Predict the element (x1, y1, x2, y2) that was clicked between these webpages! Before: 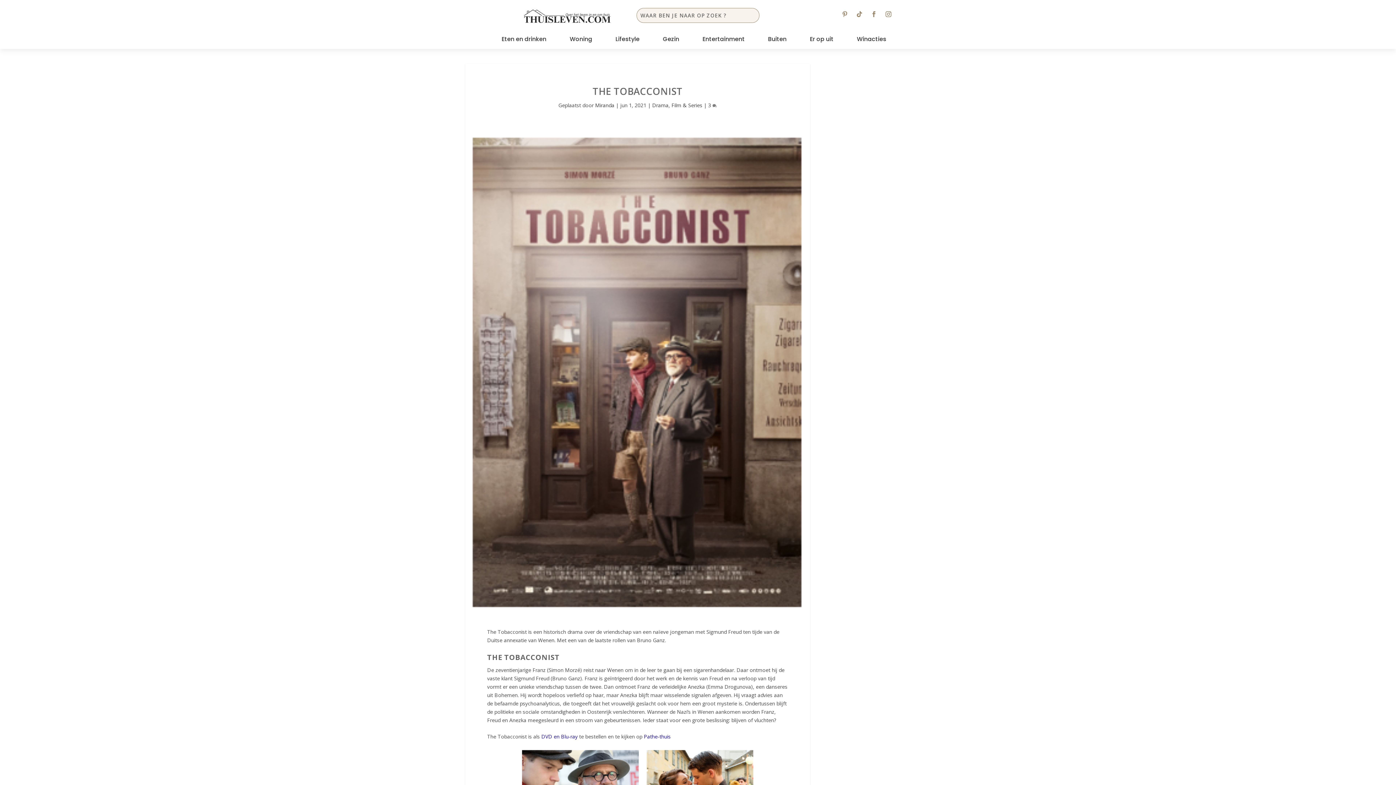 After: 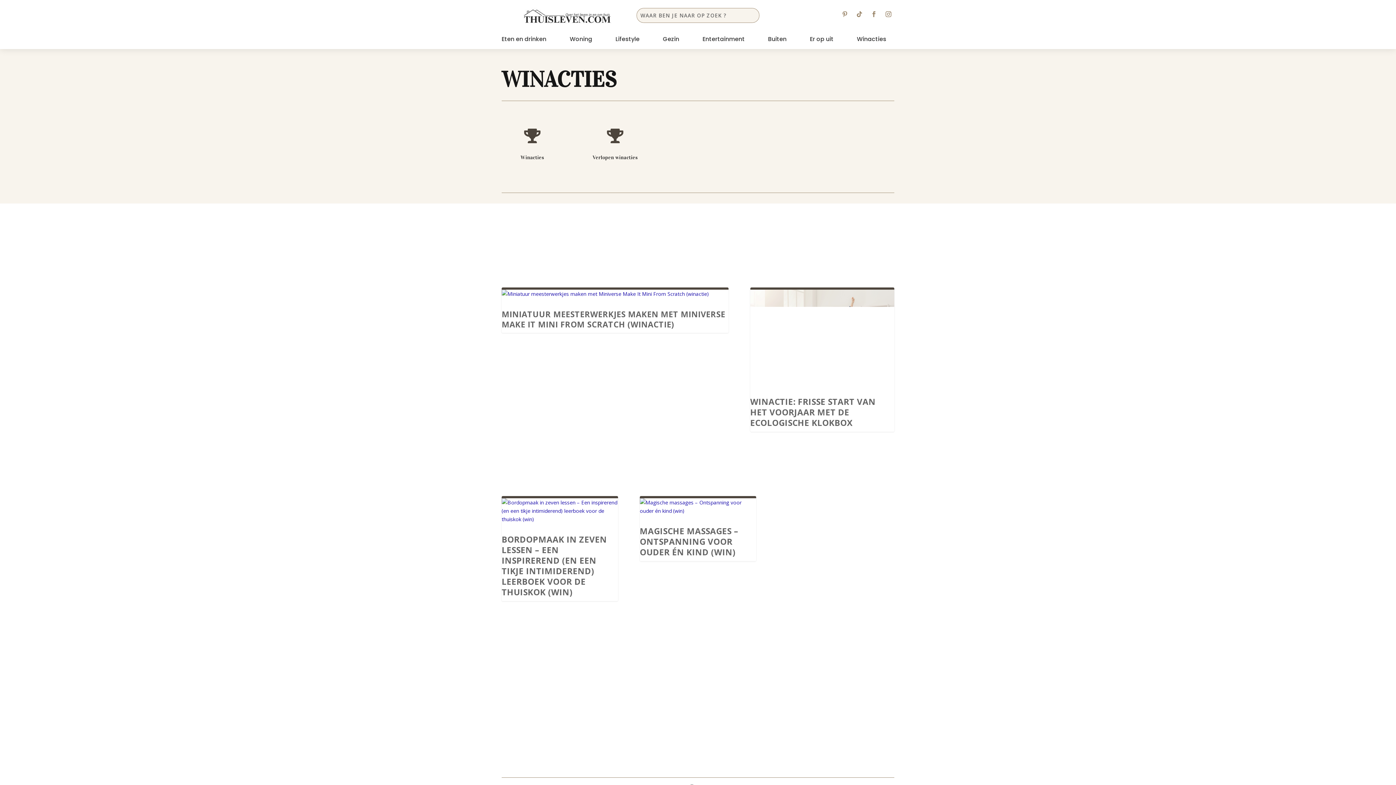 Action: bbox: (857, 36, 886, 48) label: Winacties